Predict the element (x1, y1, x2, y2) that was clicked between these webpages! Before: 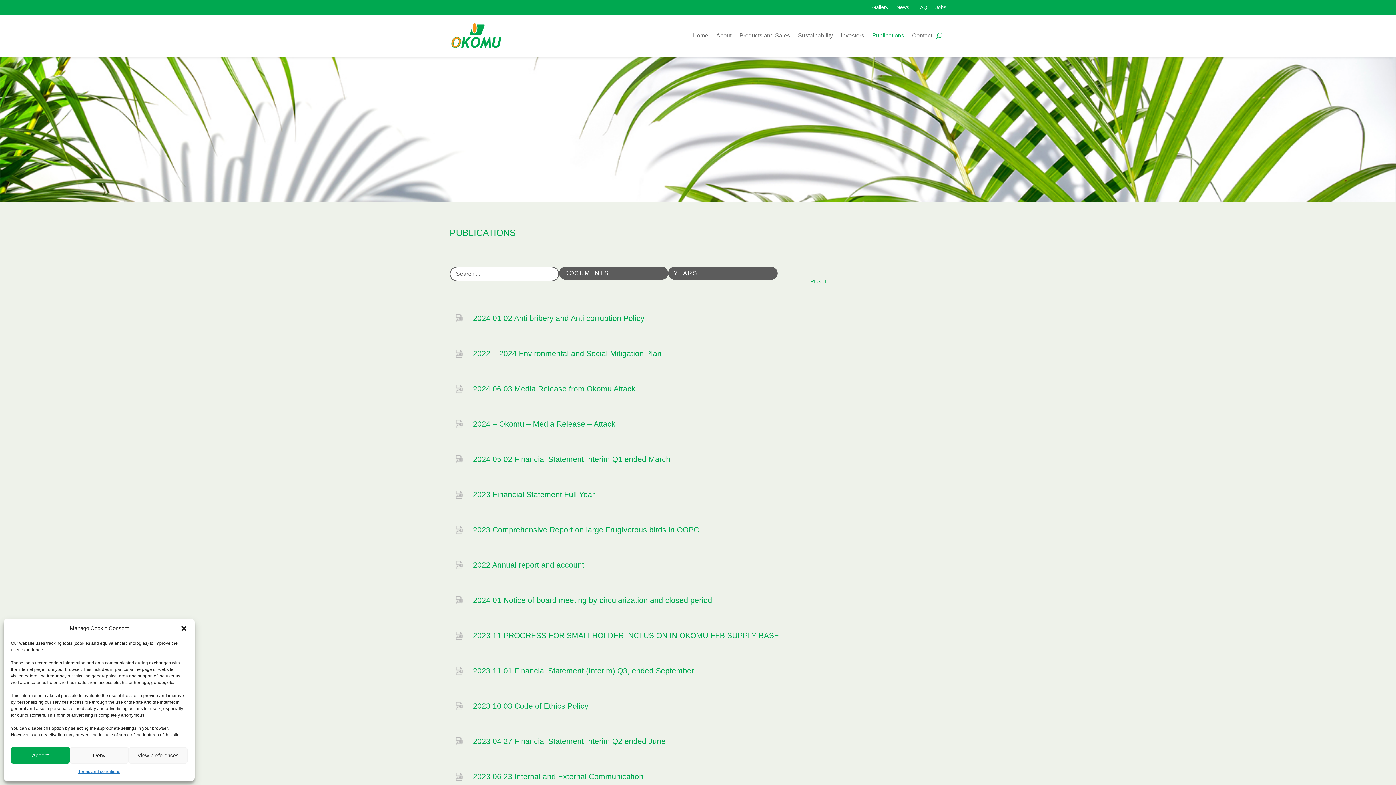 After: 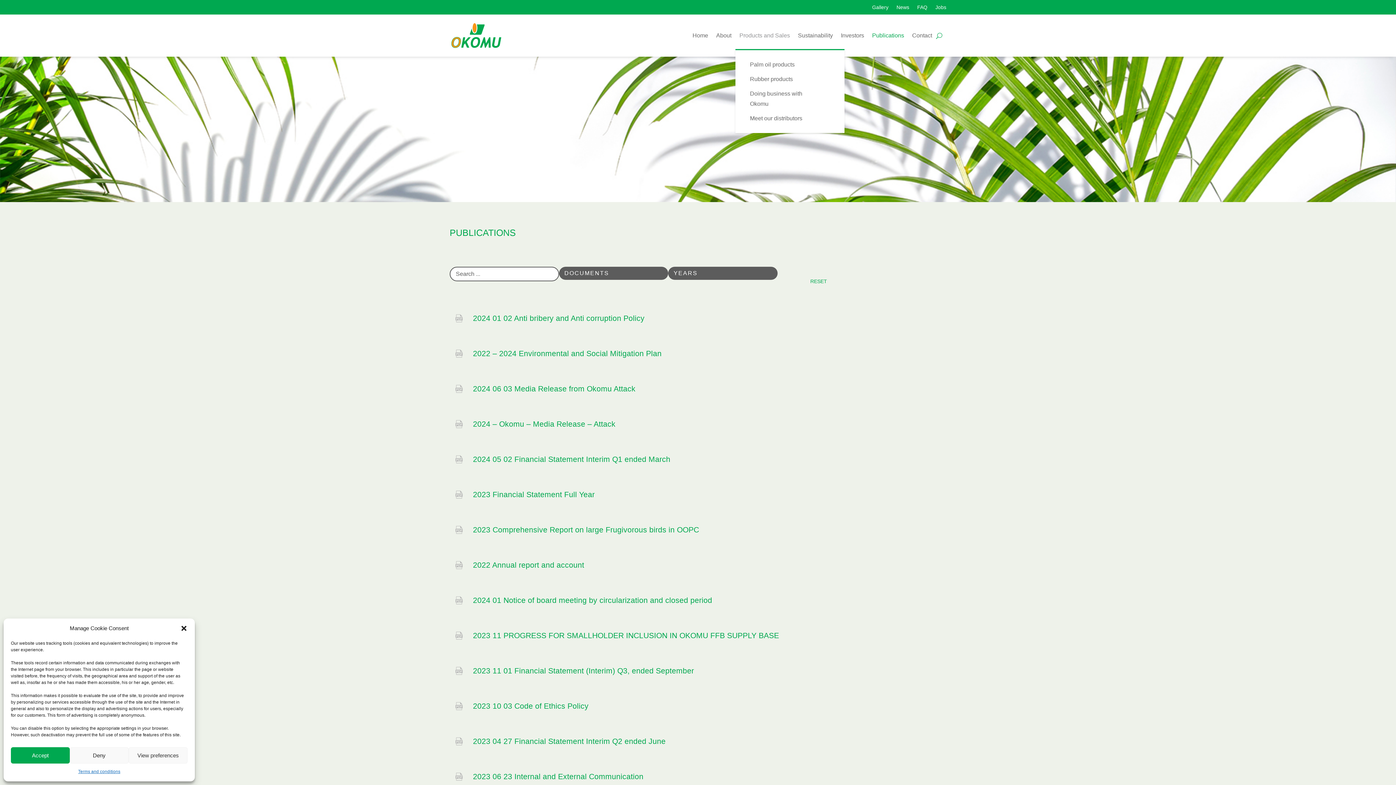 Action: label: Products and Sales bbox: (739, 21, 790, 49)